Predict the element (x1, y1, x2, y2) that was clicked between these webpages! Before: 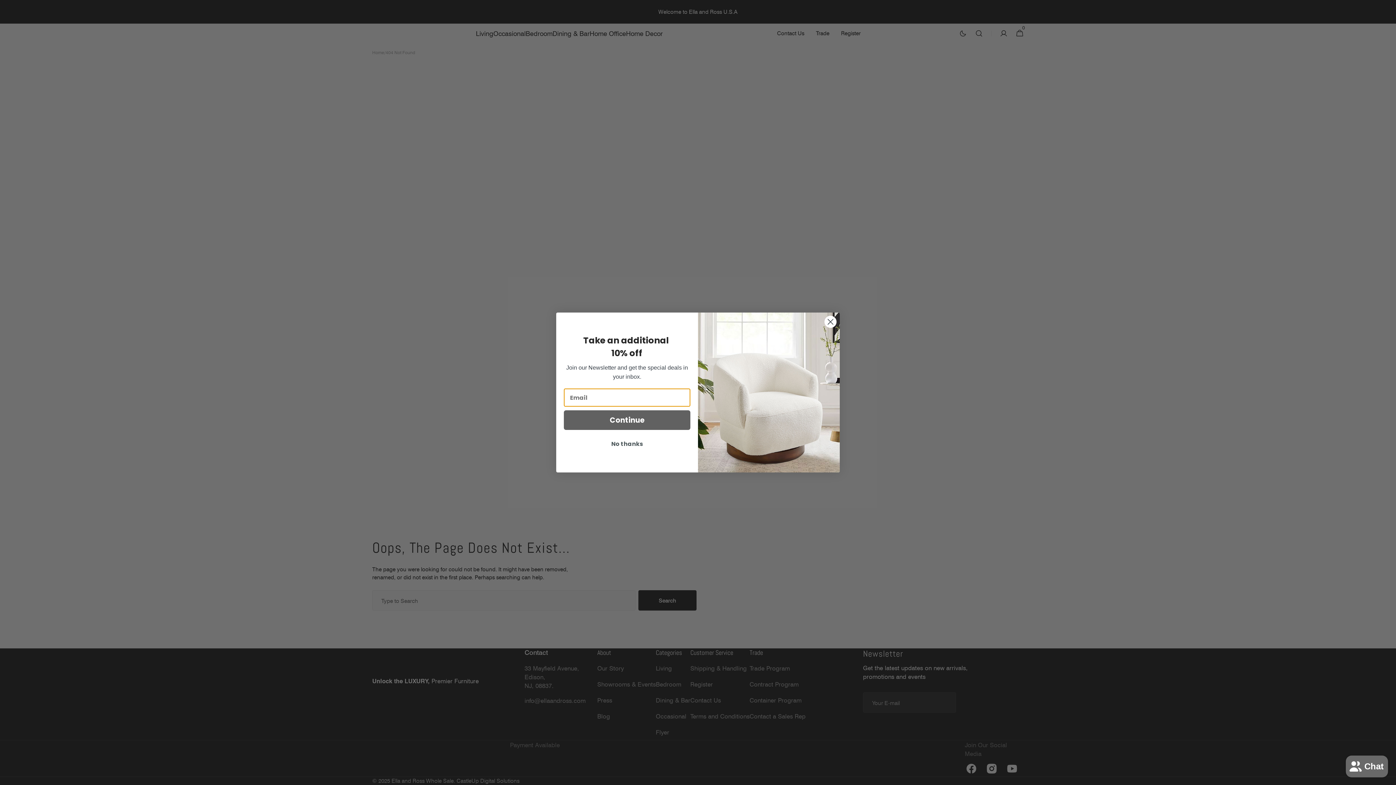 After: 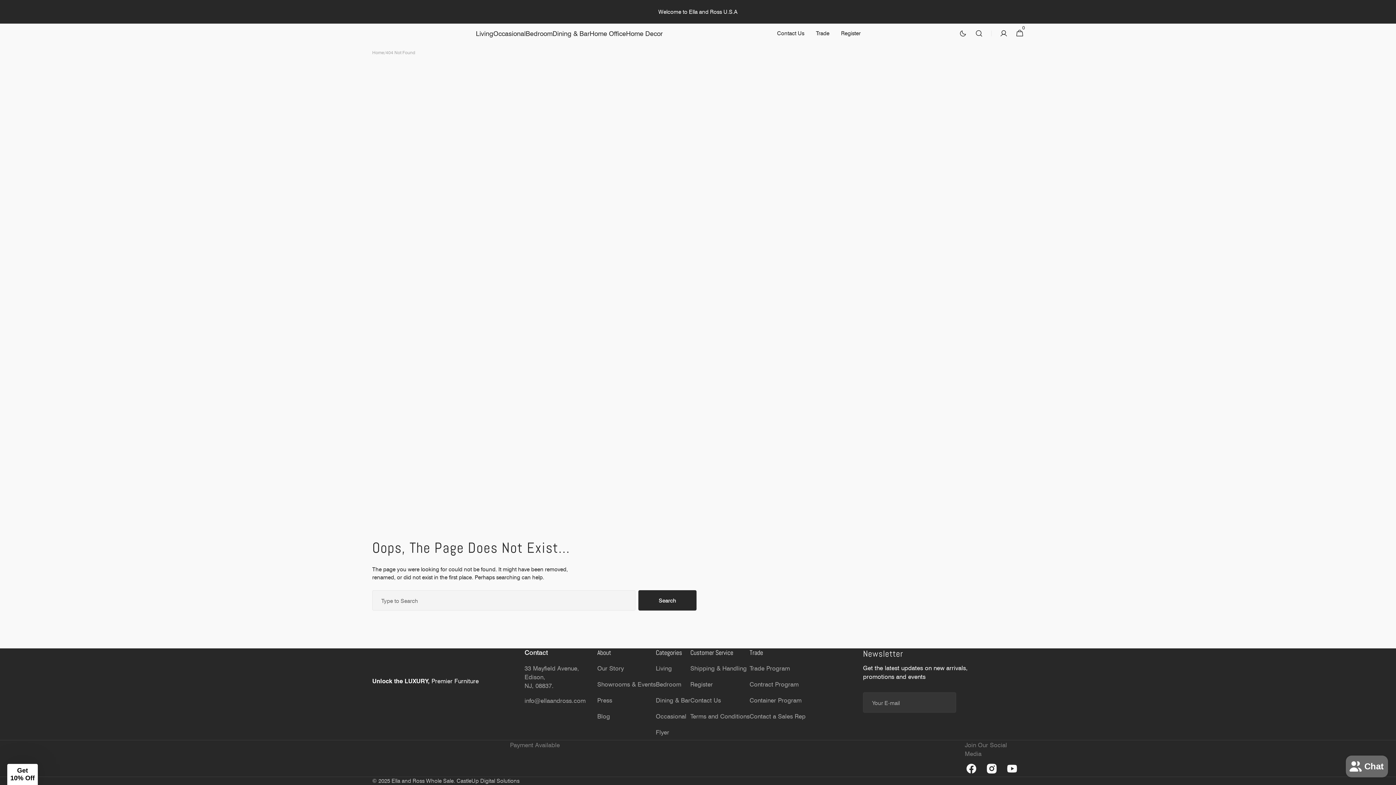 Action: label: No thanks bbox: (564, 437, 690, 451)